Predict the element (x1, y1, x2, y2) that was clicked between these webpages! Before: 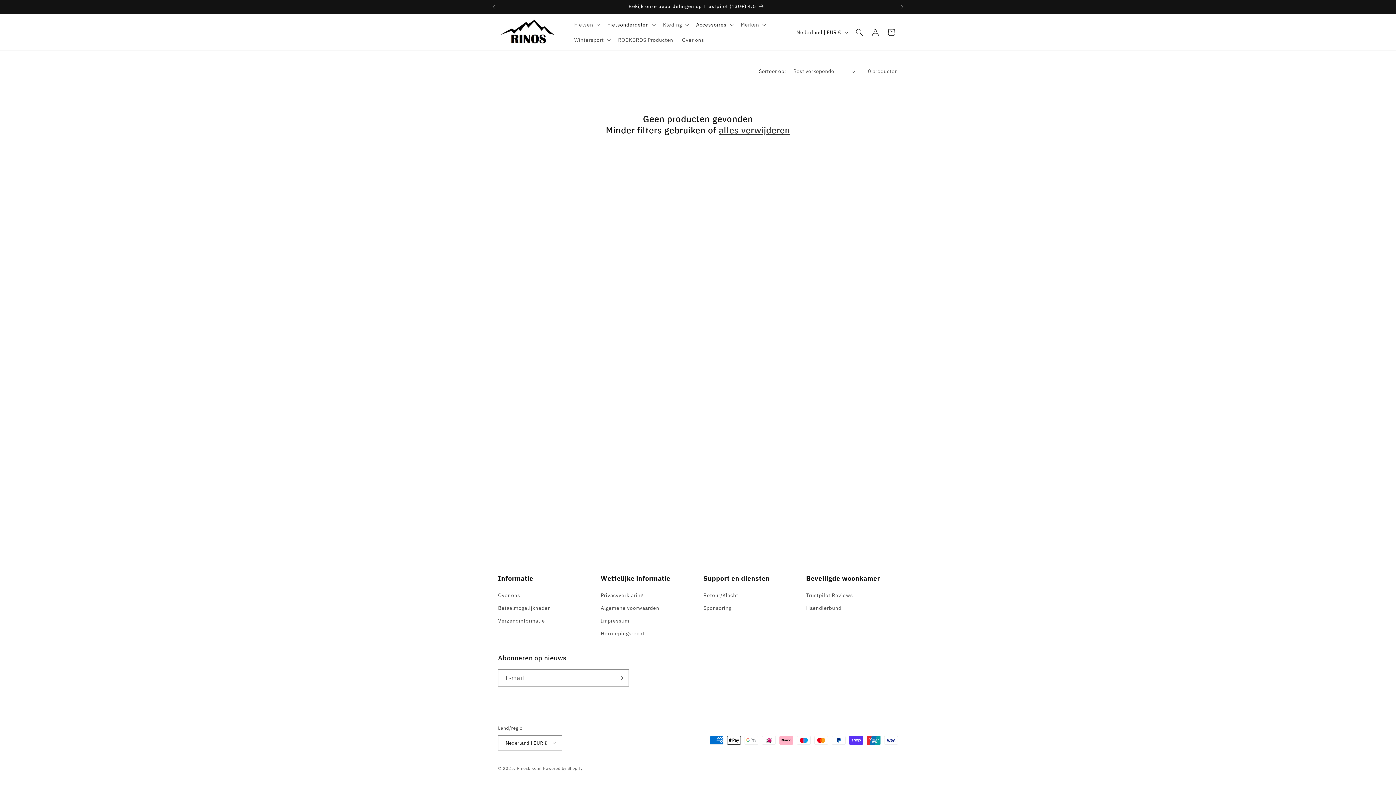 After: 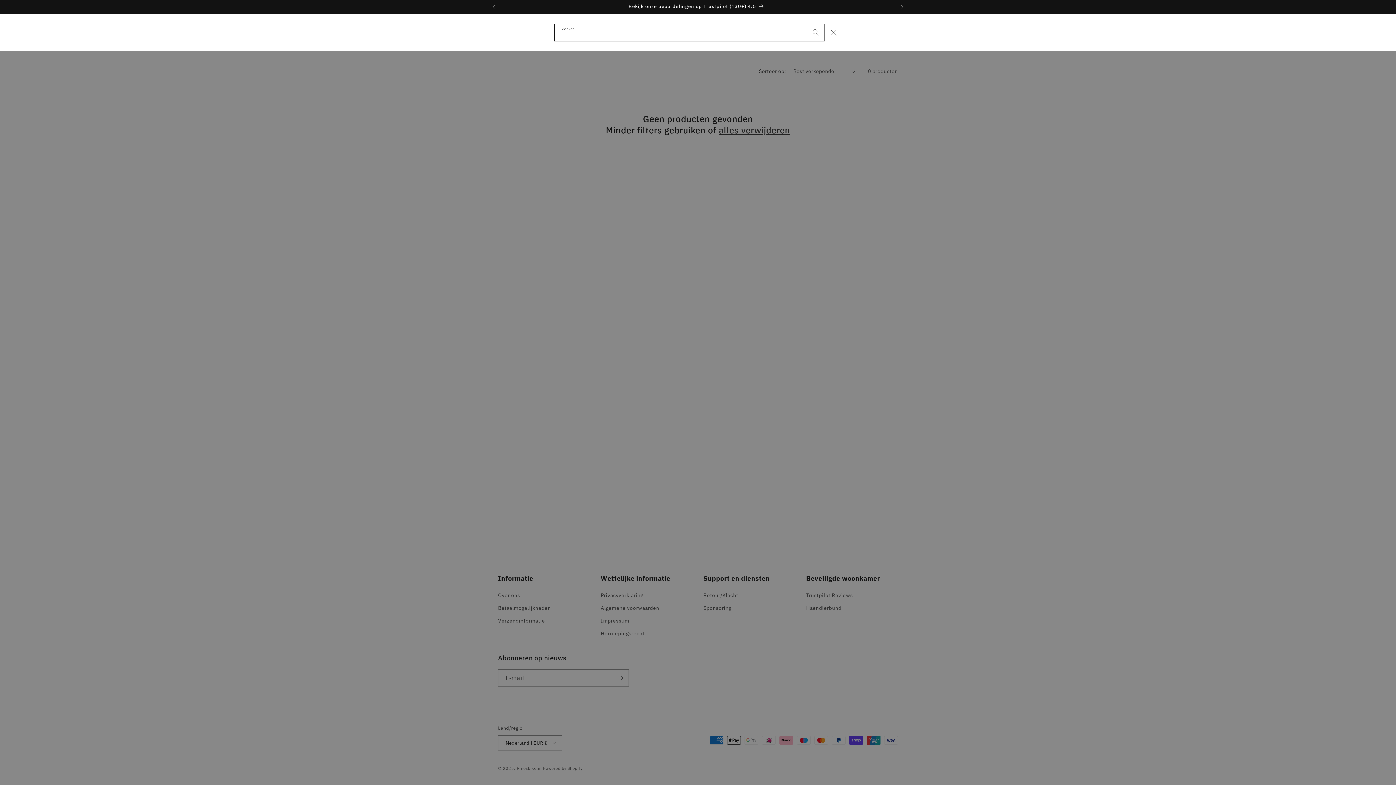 Action: label: Zoeken bbox: (851, 24, 867, 40)